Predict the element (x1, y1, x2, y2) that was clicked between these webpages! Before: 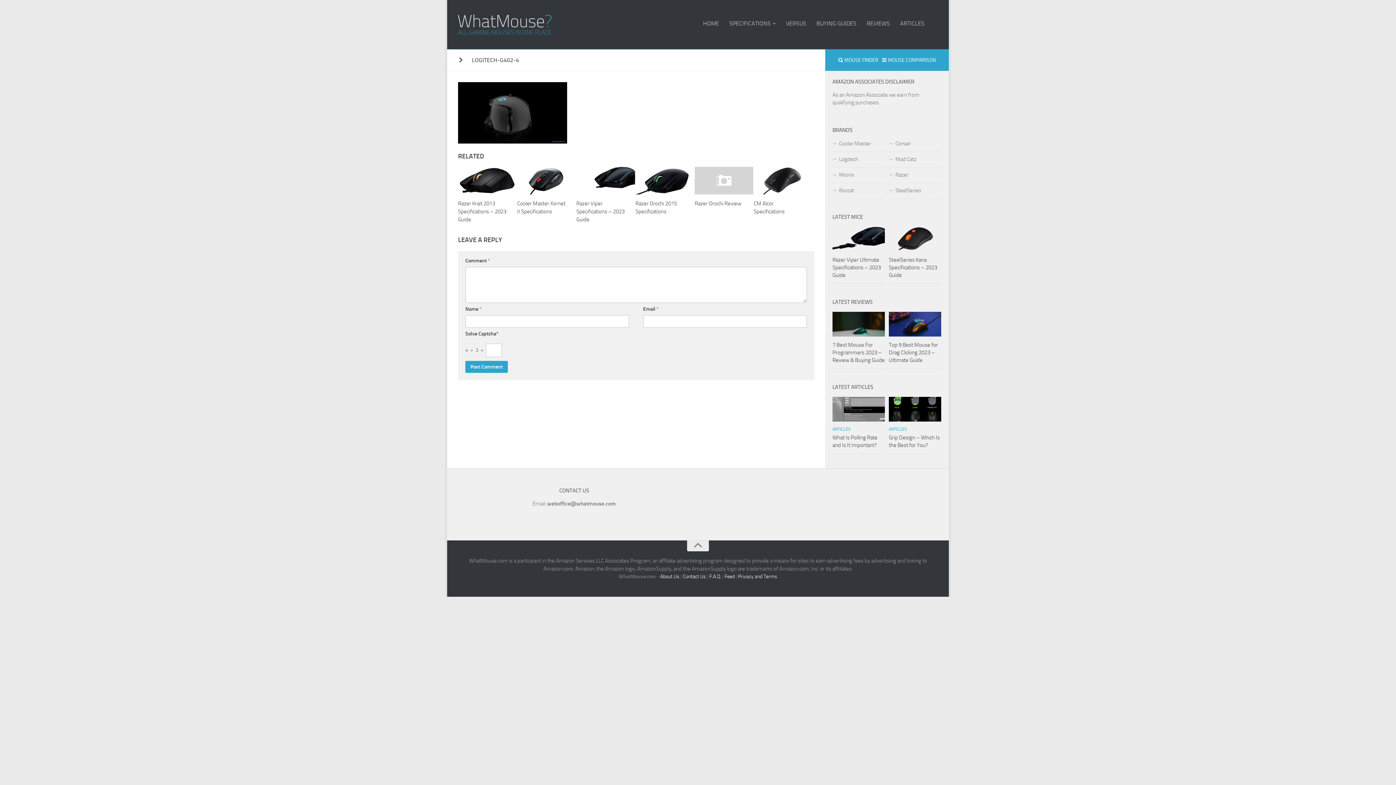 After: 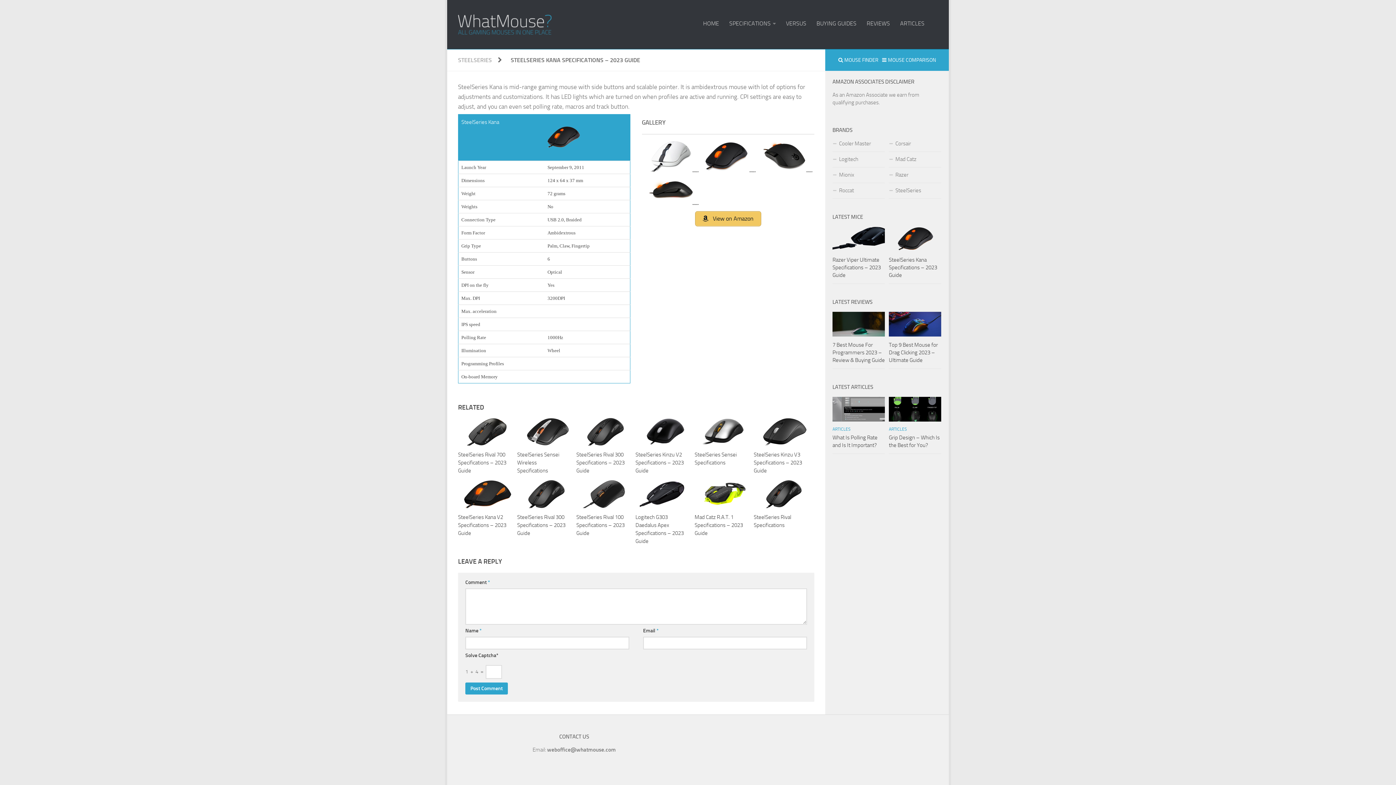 Action: bbox: (889, 256, 937, 278) label: SteelSeries Kana Specifications – 2023 Guide